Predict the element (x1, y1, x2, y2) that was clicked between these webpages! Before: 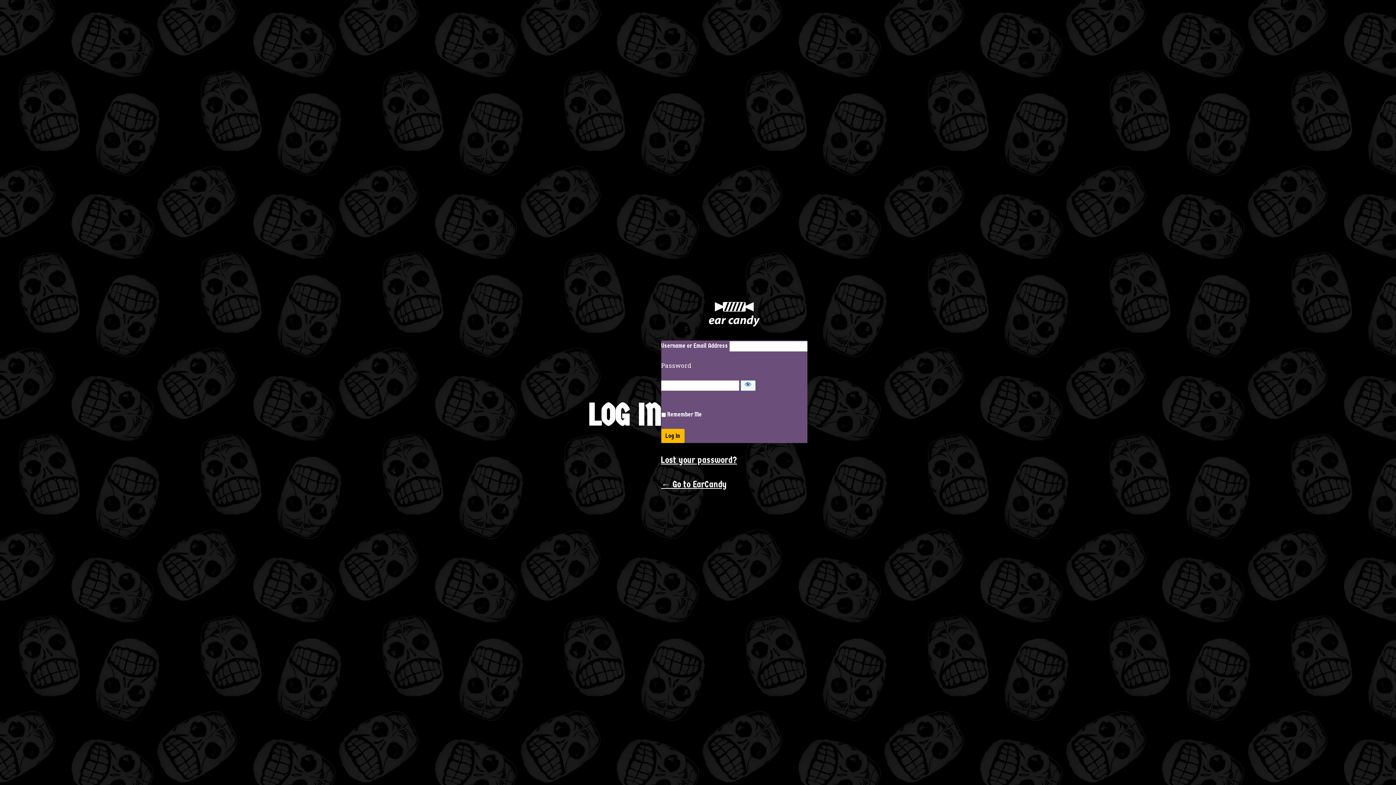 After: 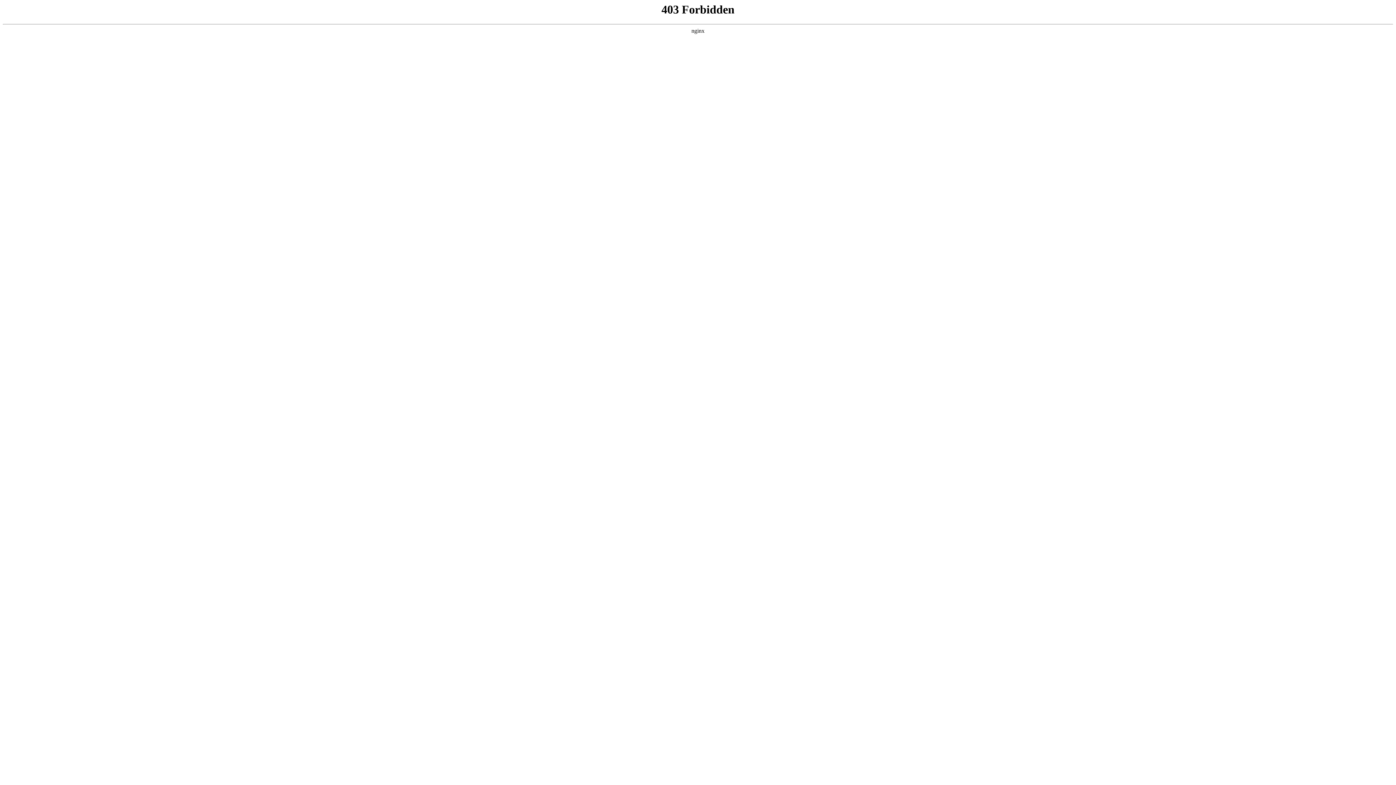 Action: label: POWERED BY WORDPRESS bbox: (708, 302, 759, 331)